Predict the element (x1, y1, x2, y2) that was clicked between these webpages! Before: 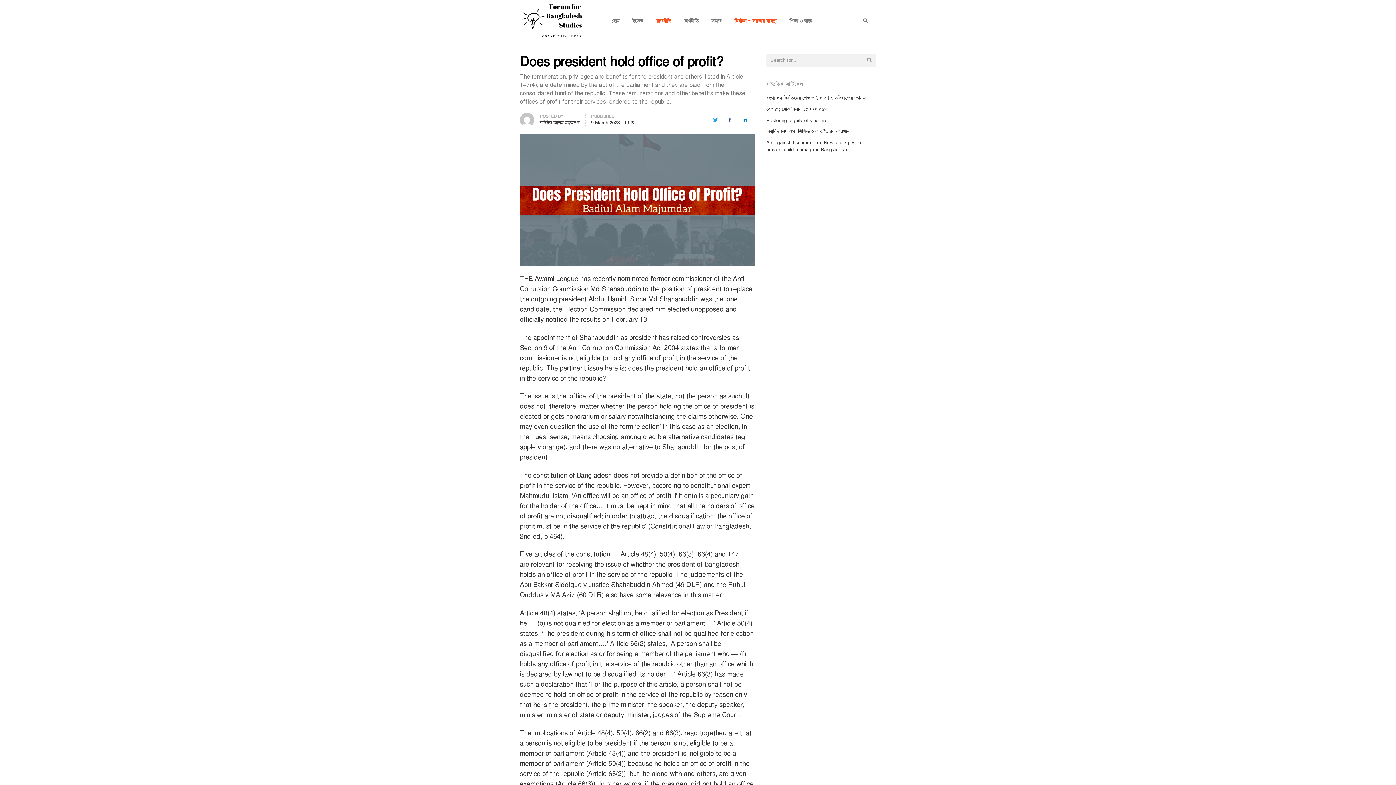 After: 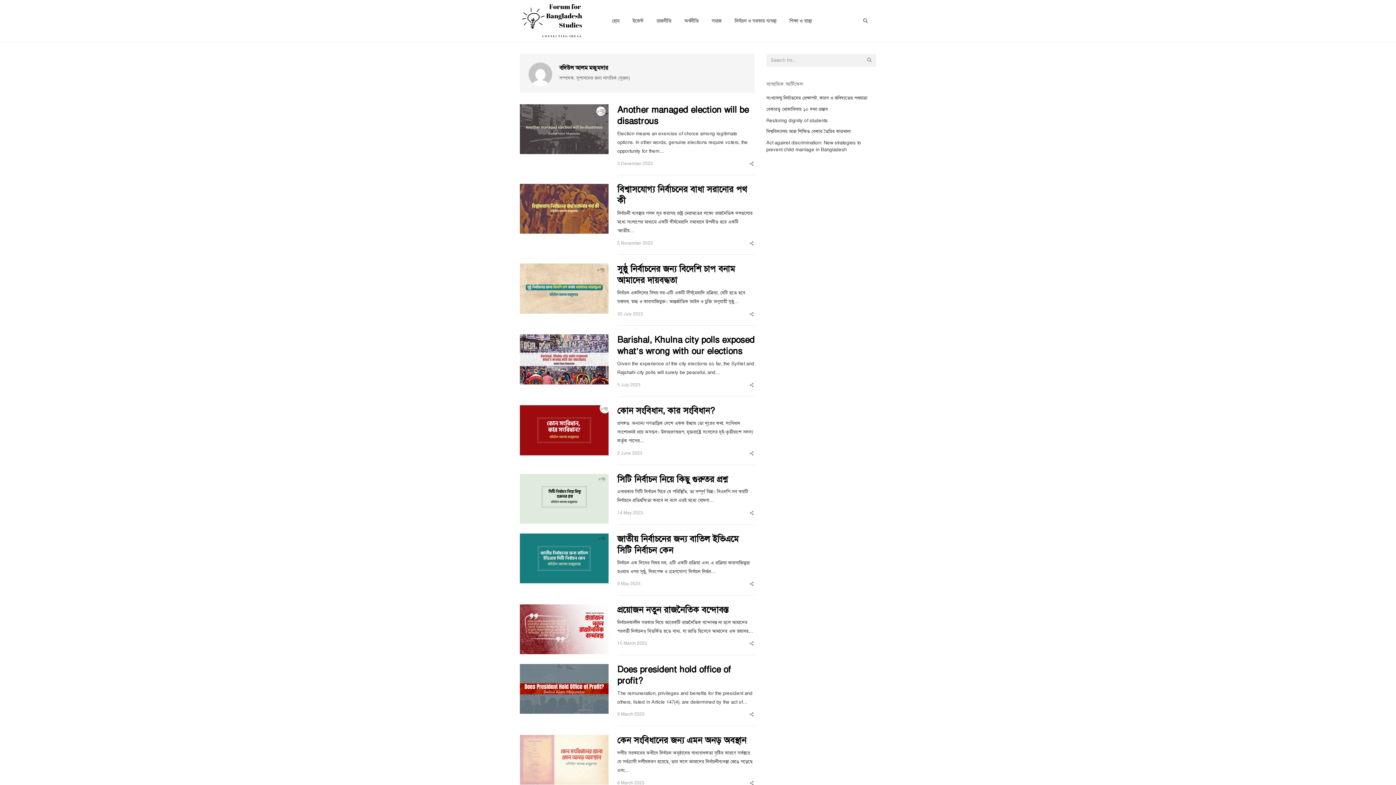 Action: bbox: (540, 119, 580, 125) label: বদিউল আলম মজুমদার